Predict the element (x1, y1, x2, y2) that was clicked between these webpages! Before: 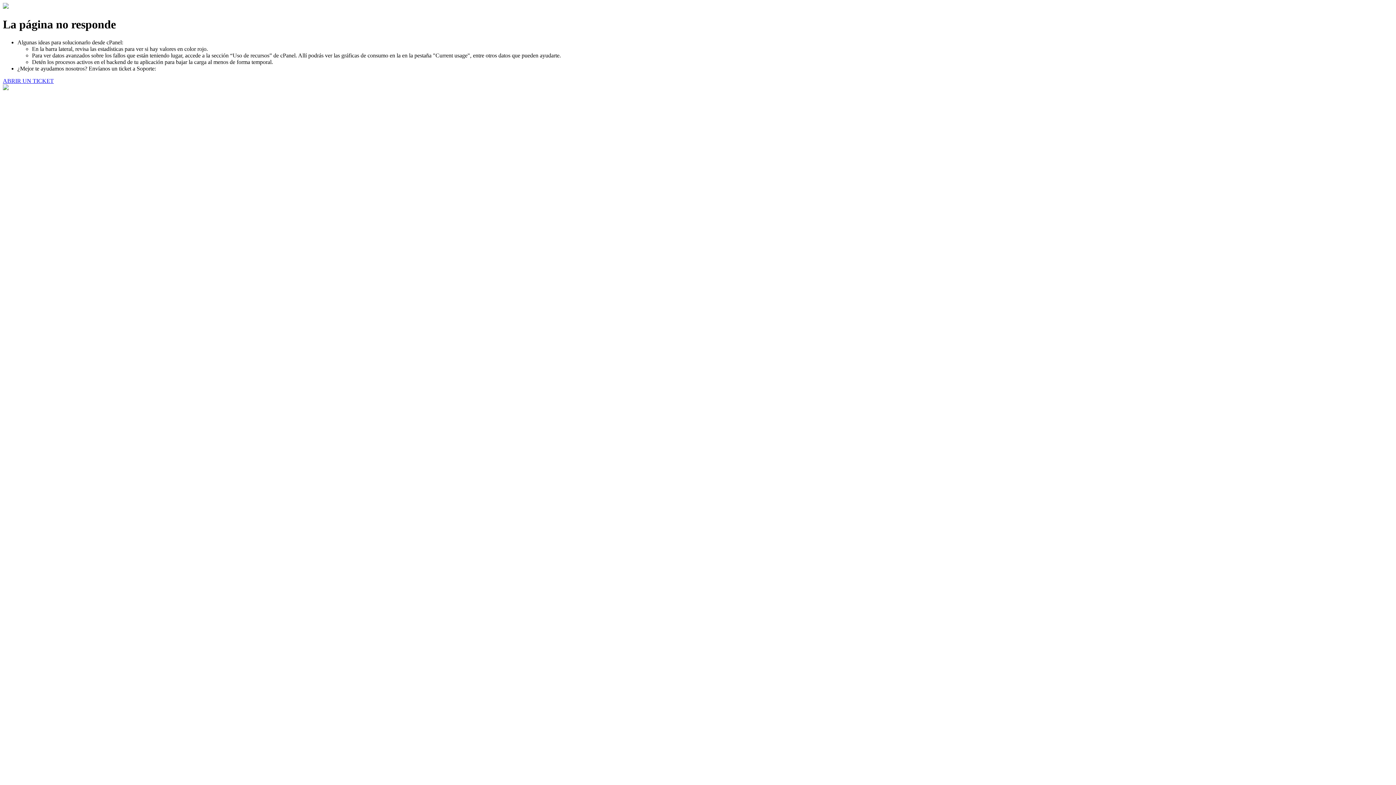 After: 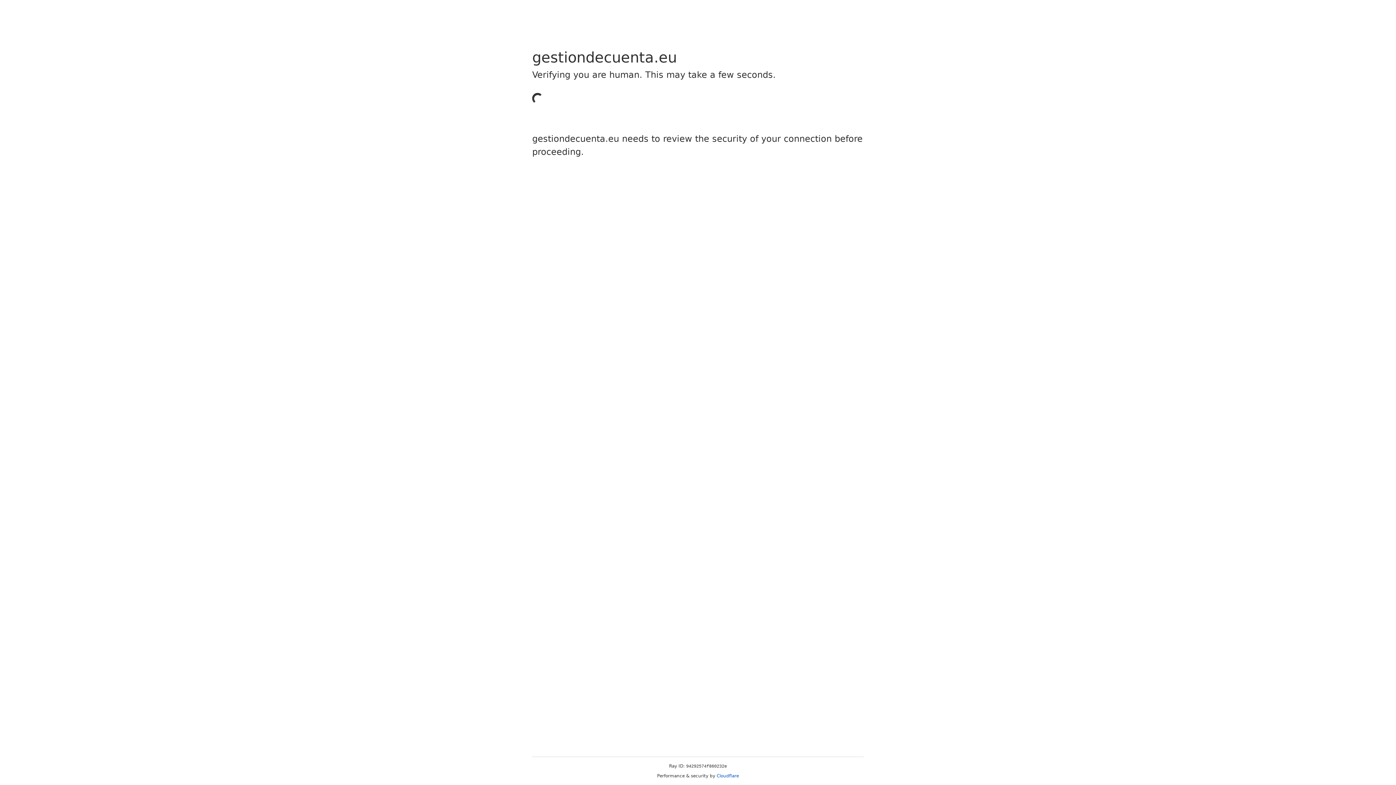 Action: bbox: (2, 77, 53, 83) label: ABRIR UN TICKET